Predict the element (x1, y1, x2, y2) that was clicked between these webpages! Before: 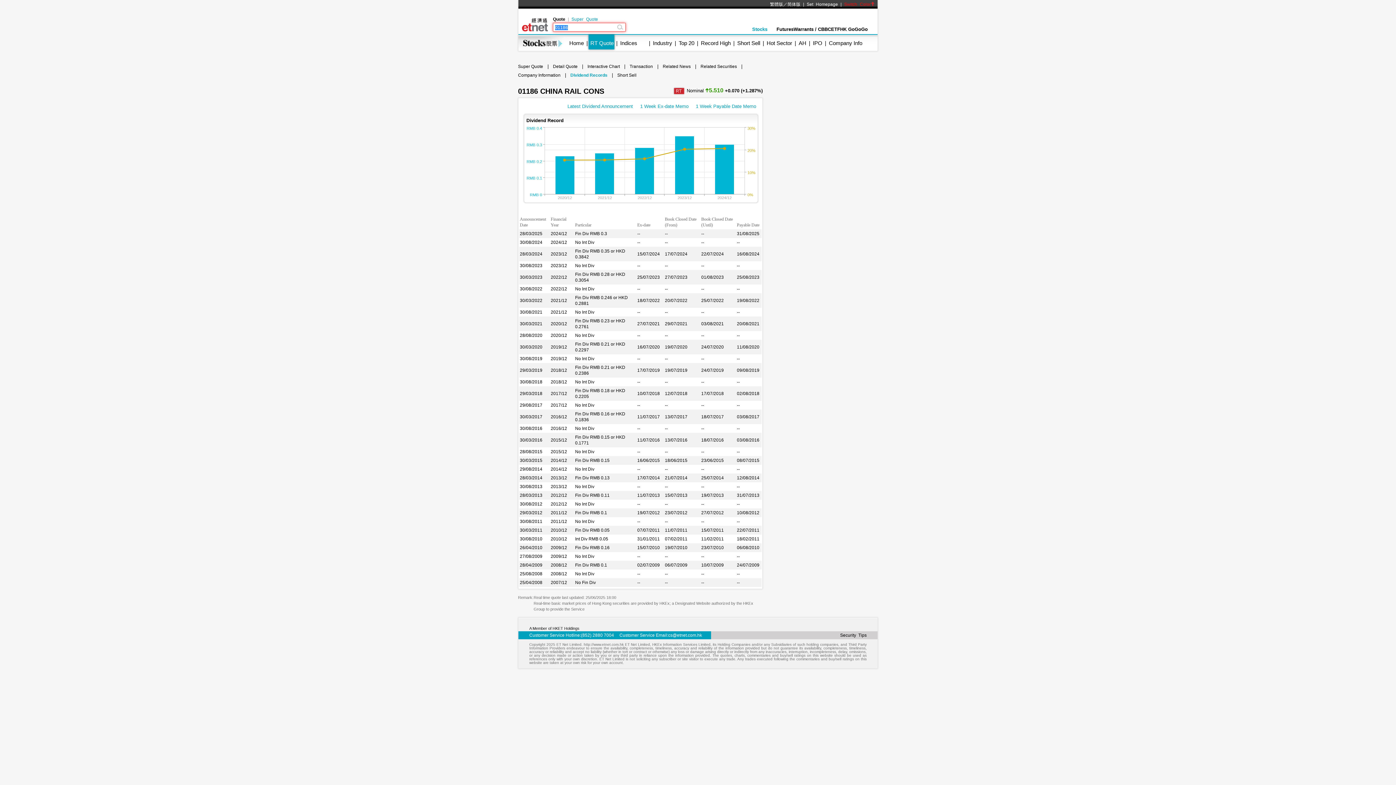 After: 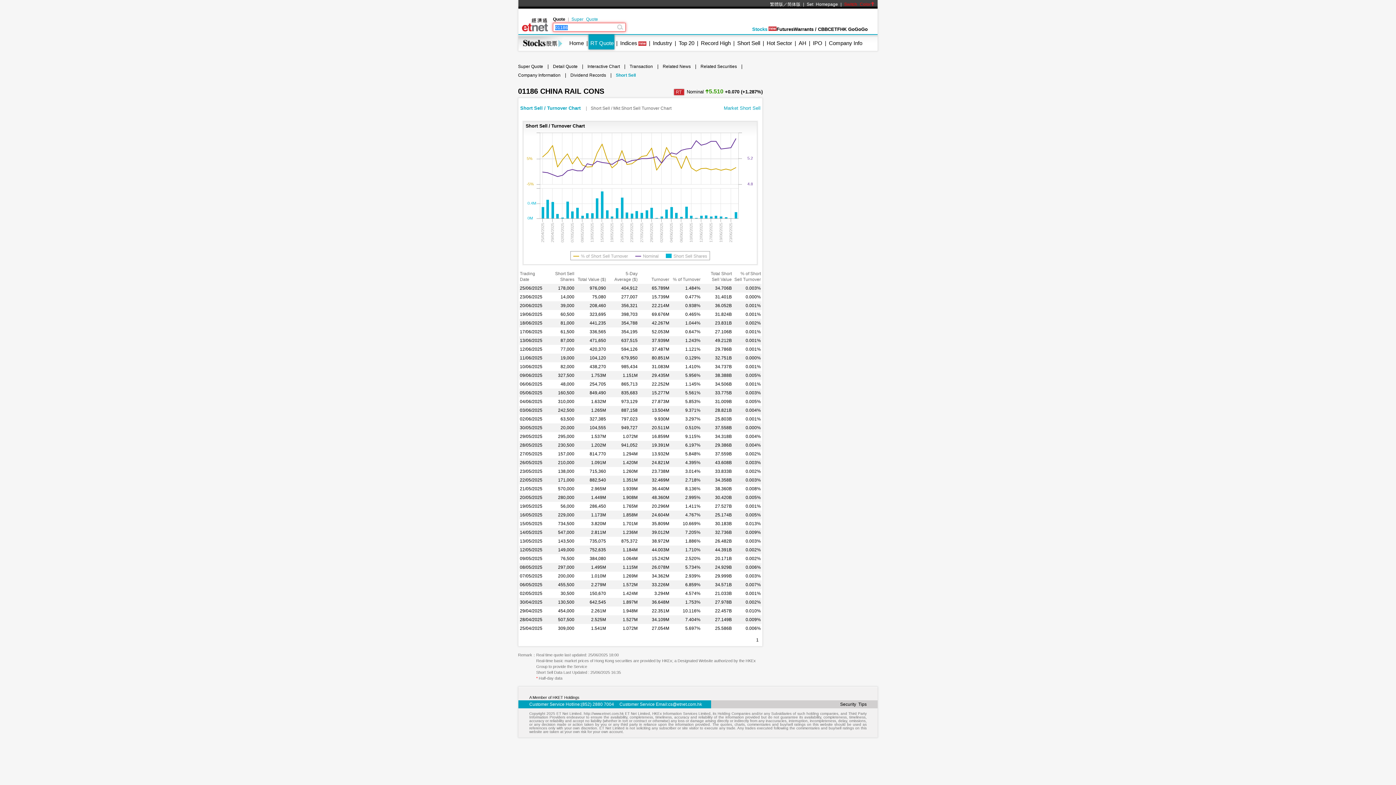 Action: bbox: (617, 71, 636, 79) label: Short Sell